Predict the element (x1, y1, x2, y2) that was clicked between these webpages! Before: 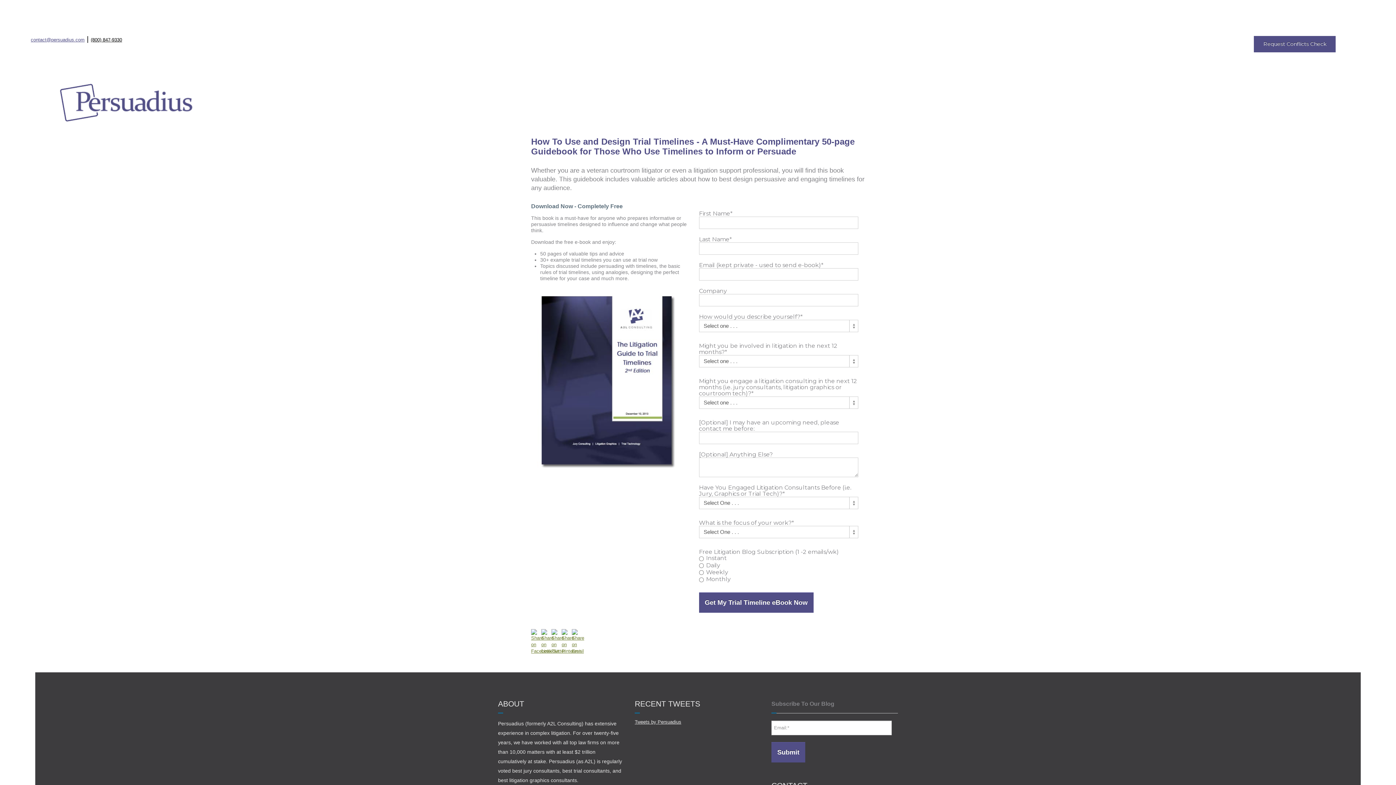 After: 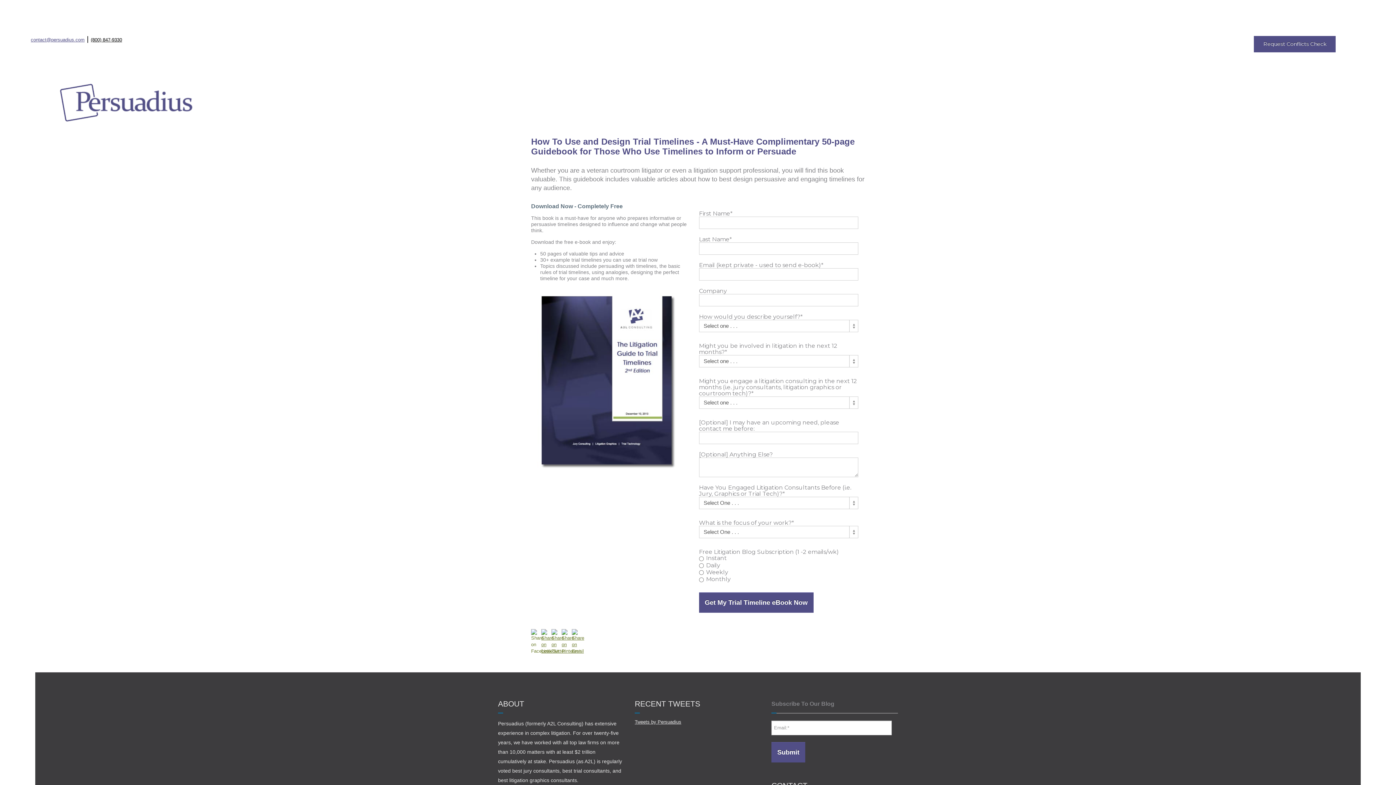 Action: bbox: (531, 630, 540, 636)